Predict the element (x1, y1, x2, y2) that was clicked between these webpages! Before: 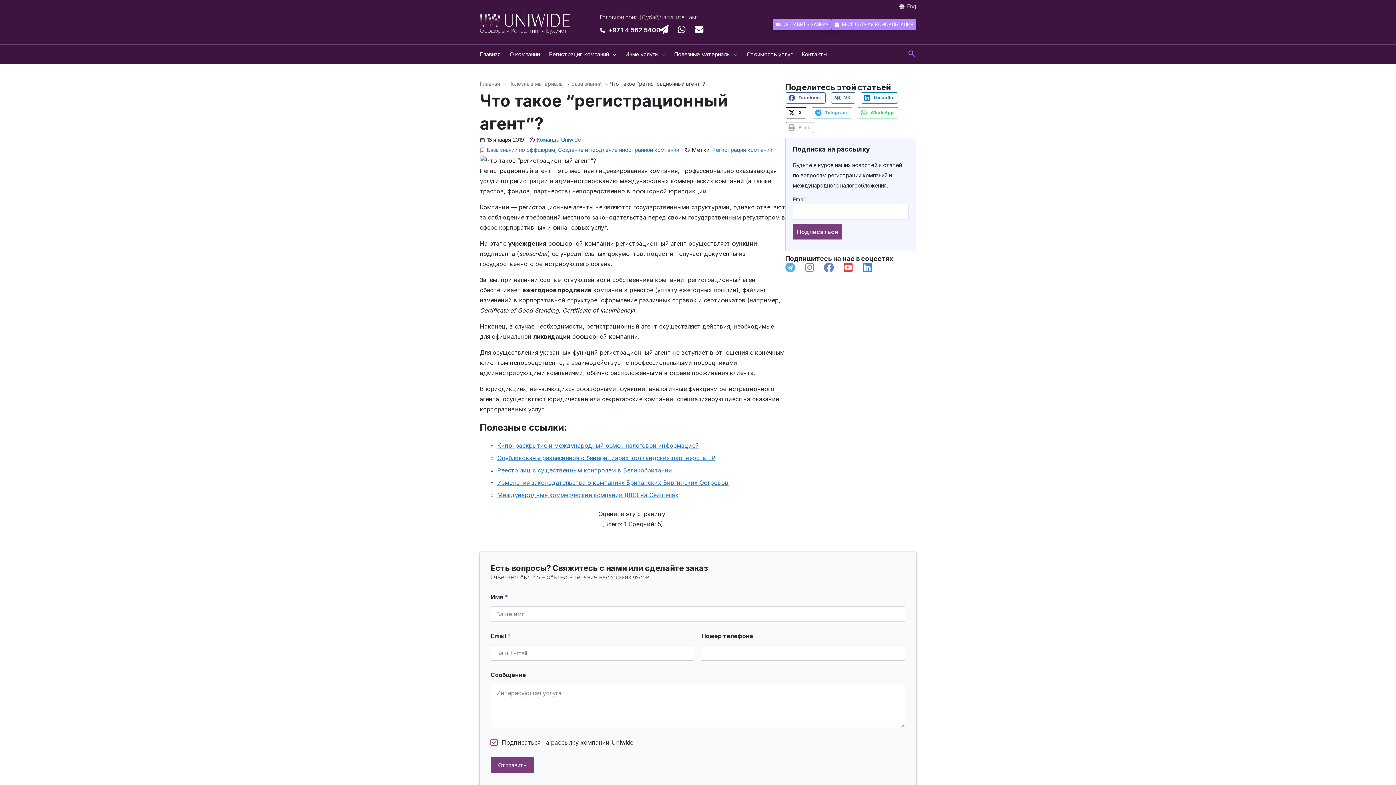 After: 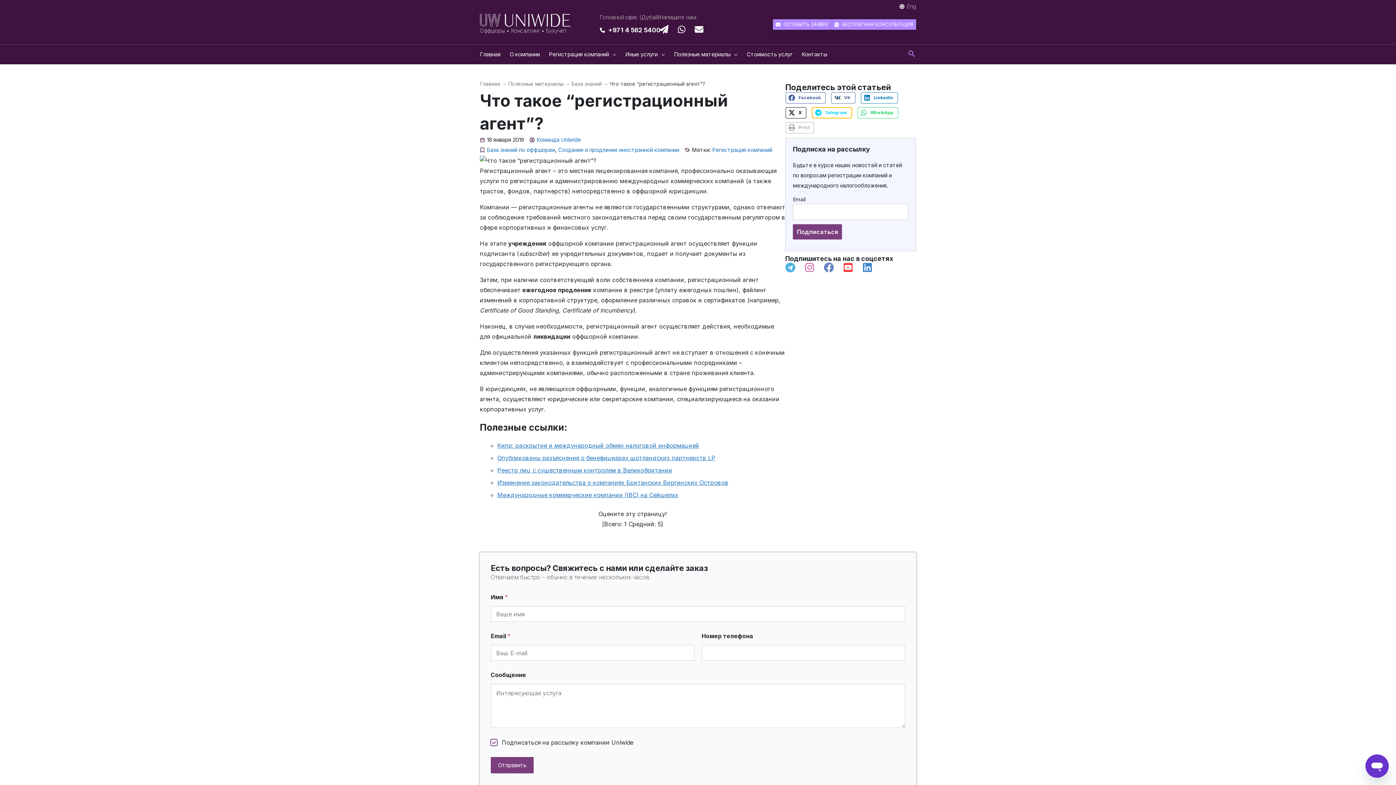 Action: bbox: (812, 107, 852, 118) label: Поделиться в telegram